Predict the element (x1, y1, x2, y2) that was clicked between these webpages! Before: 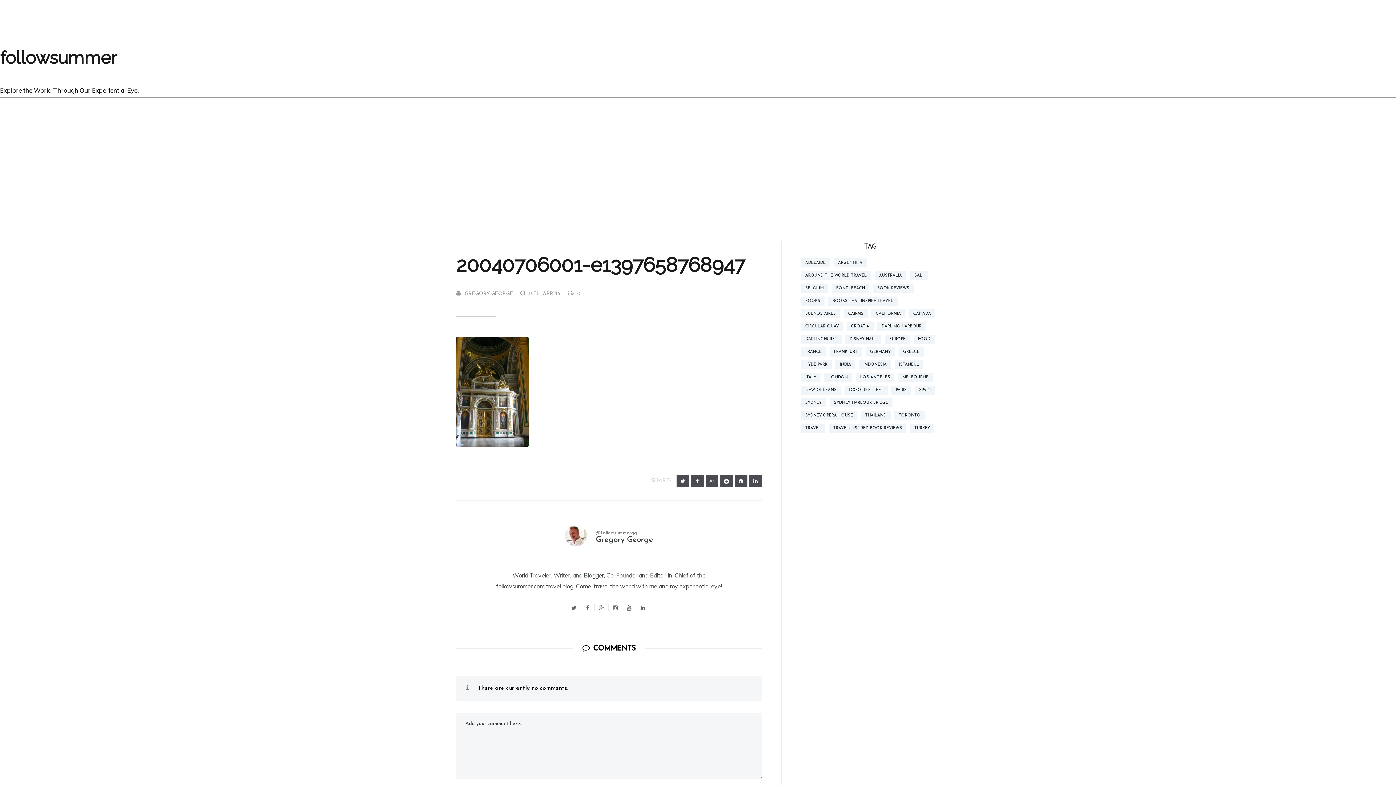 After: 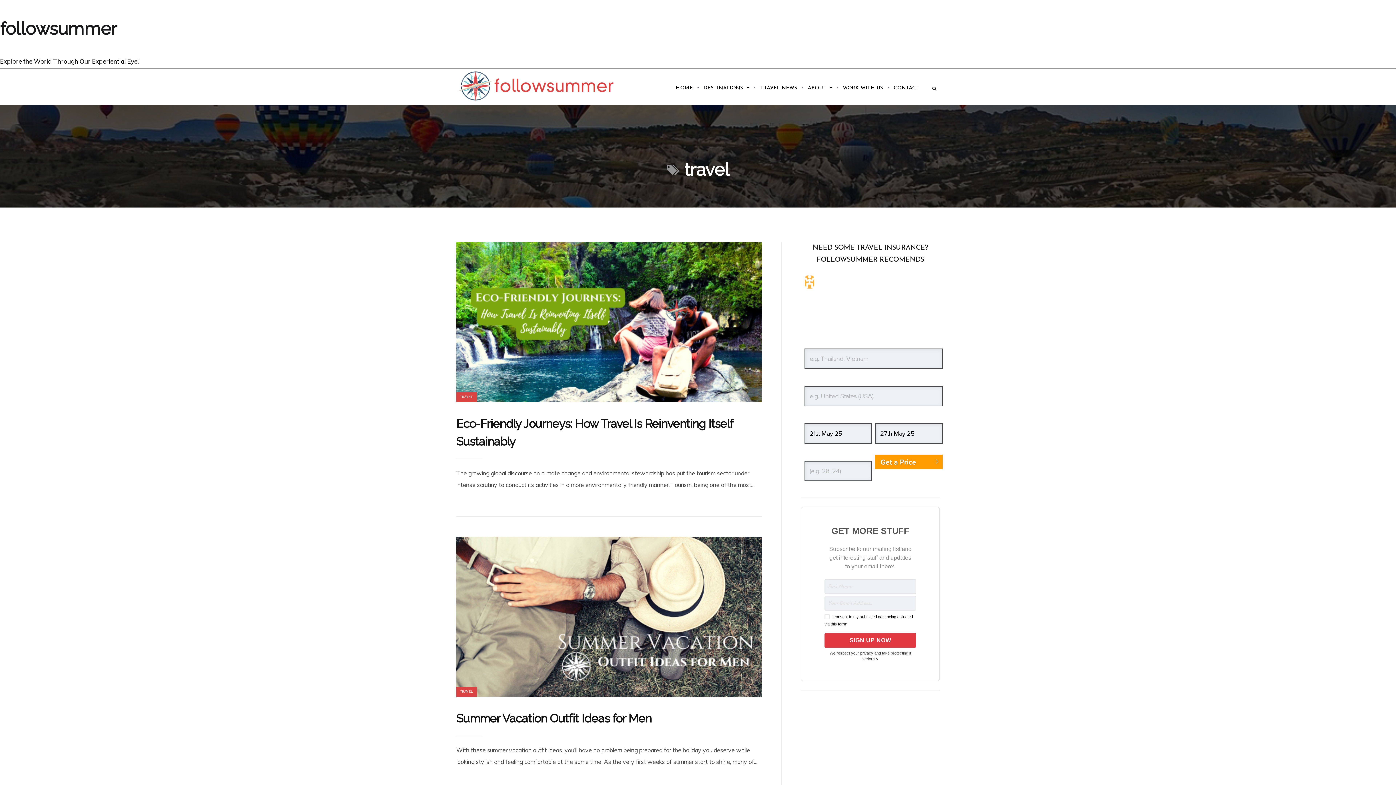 Action: bbox: (801, 424, 825, 433) label: travel (283 items)